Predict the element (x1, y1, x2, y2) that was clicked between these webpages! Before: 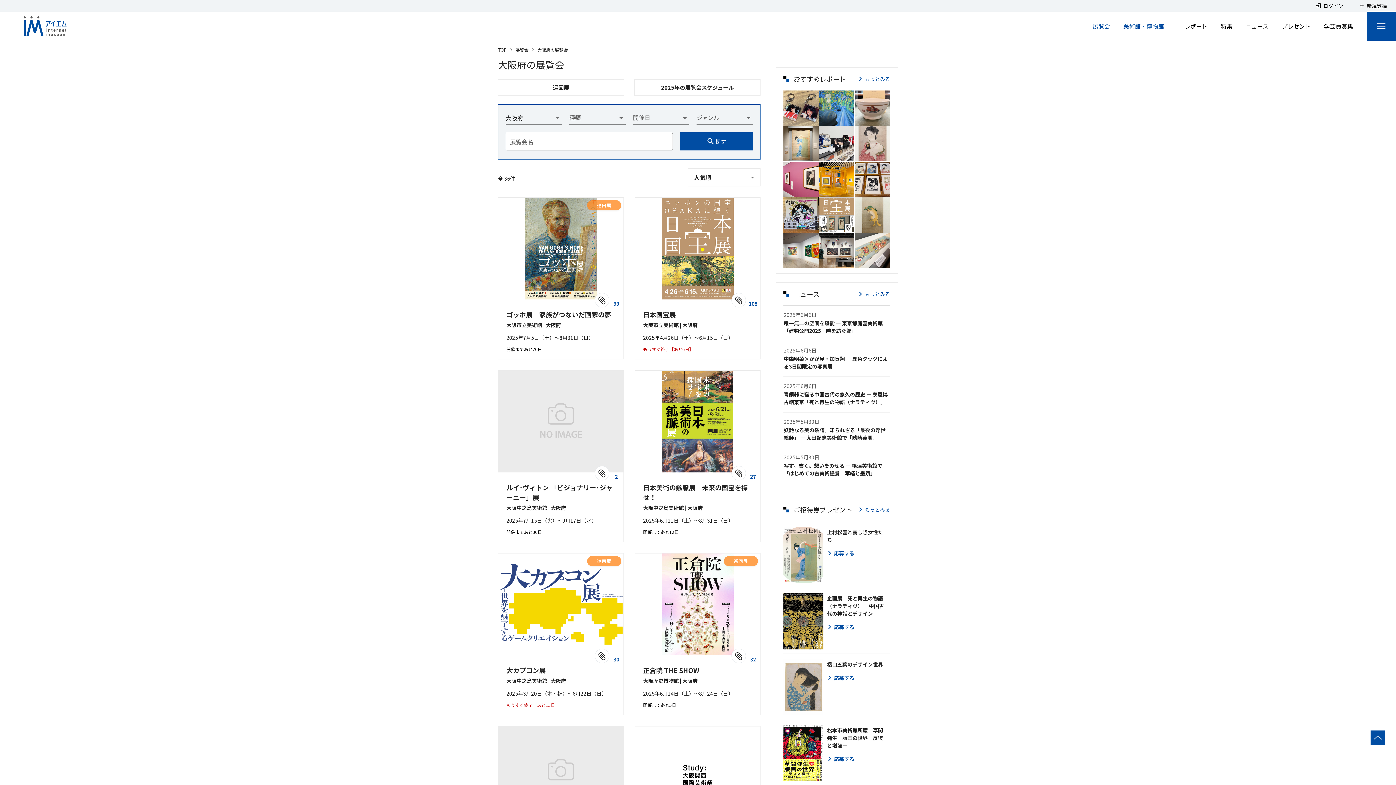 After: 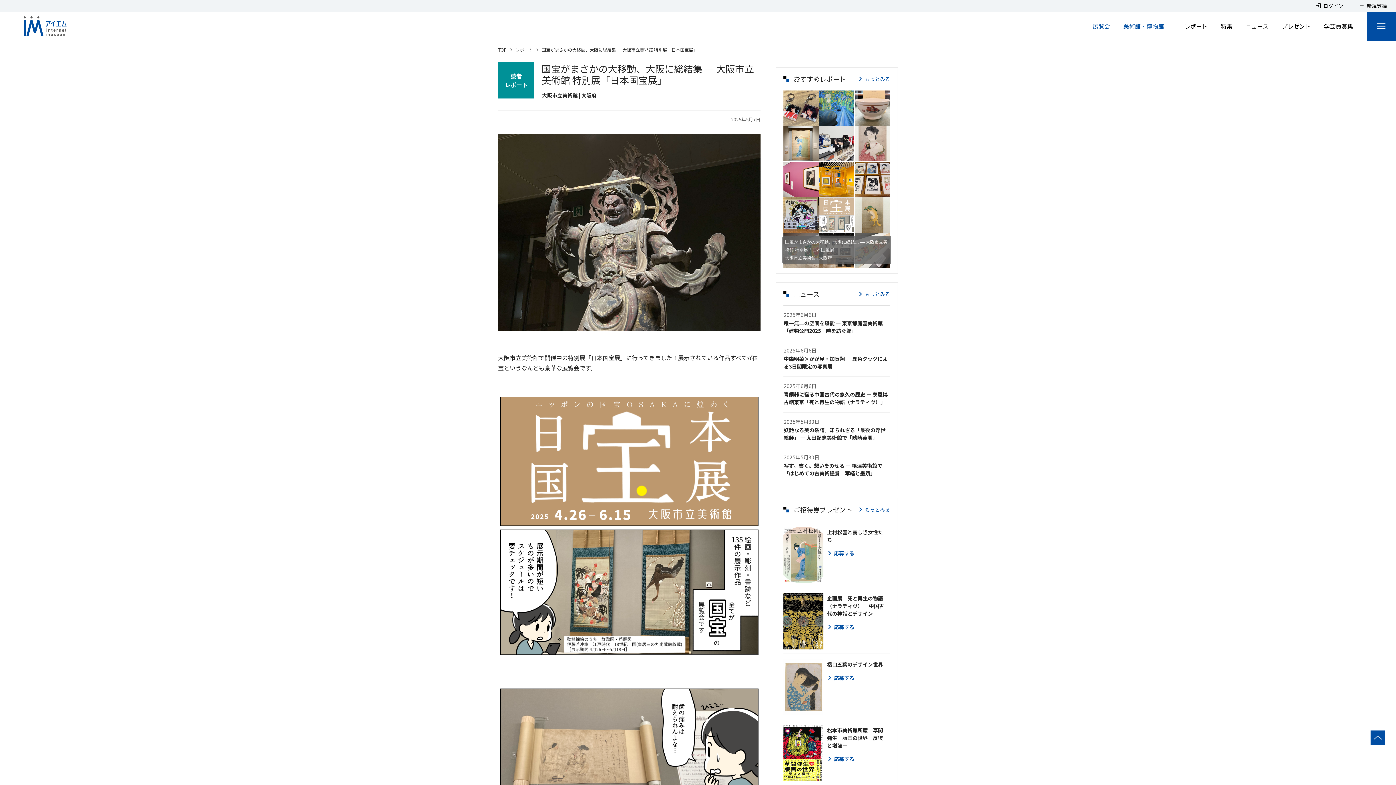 Action: bbox: (819, 197, 854, 232)